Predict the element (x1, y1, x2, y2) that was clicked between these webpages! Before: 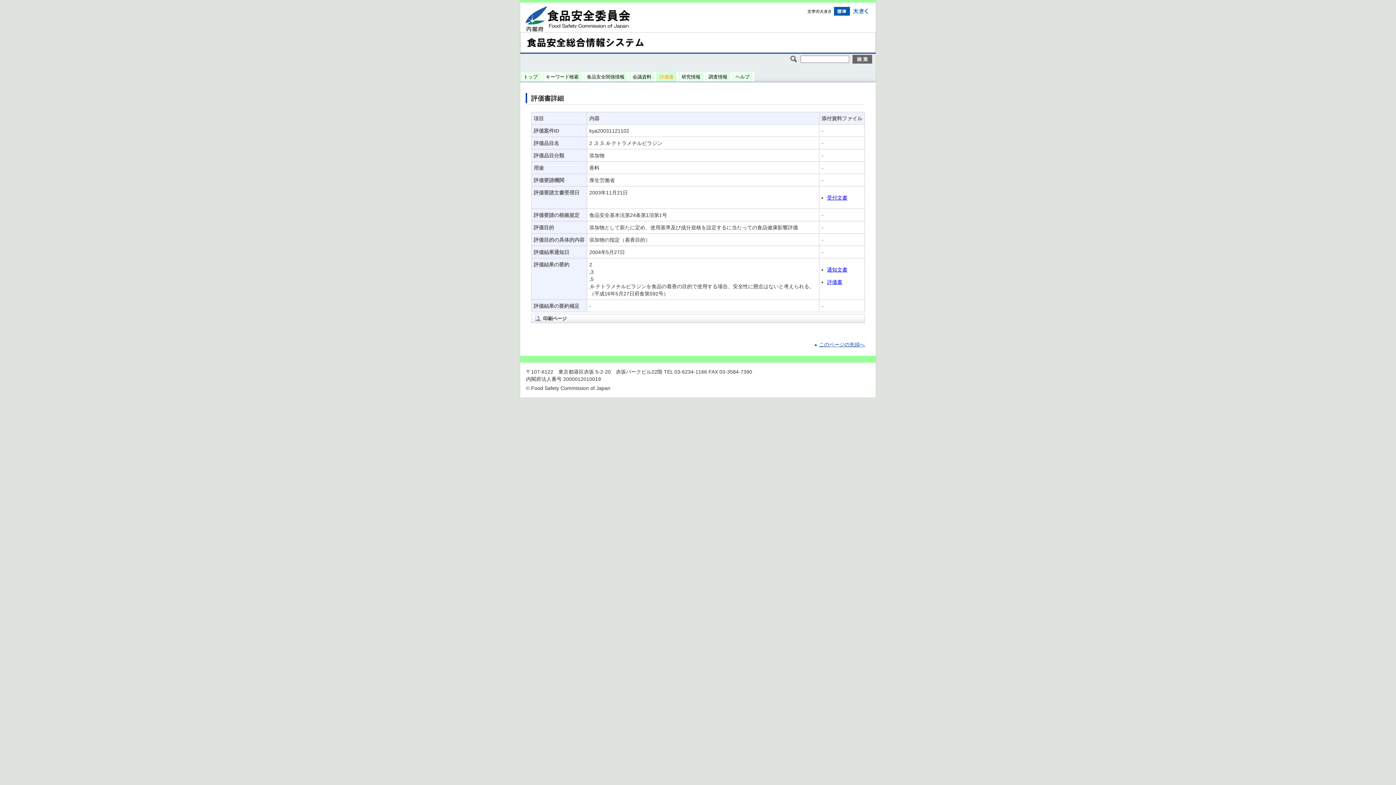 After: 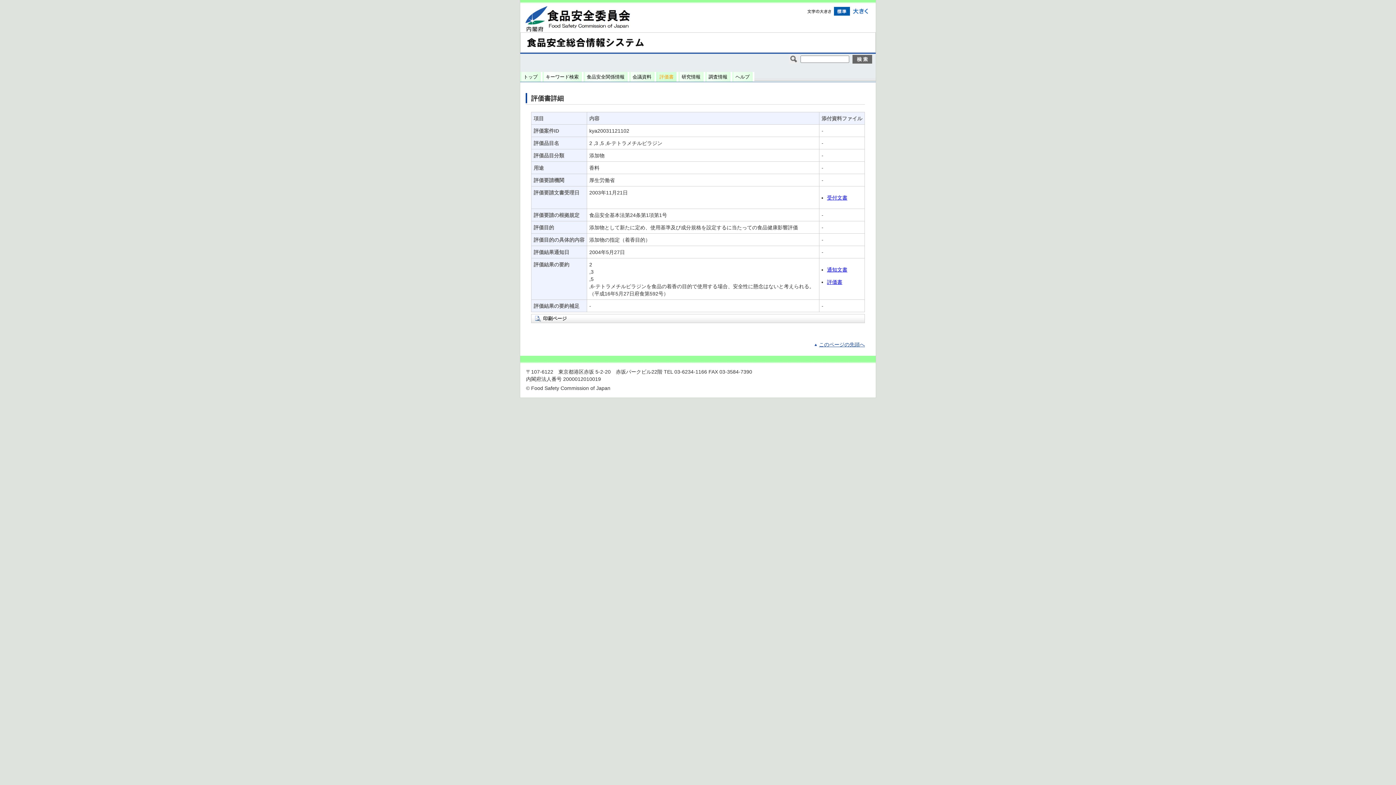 Action: bbox: (833, 9, 850, 14)